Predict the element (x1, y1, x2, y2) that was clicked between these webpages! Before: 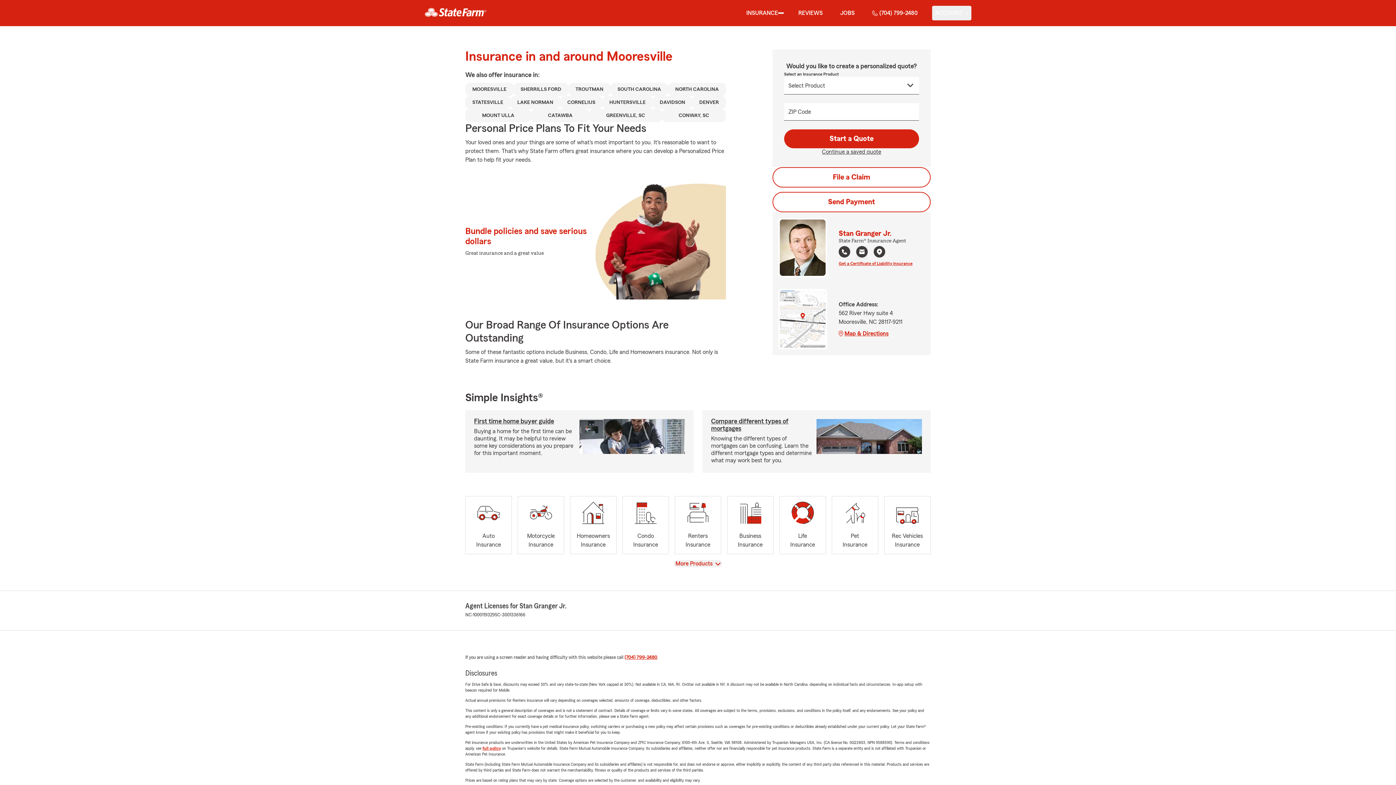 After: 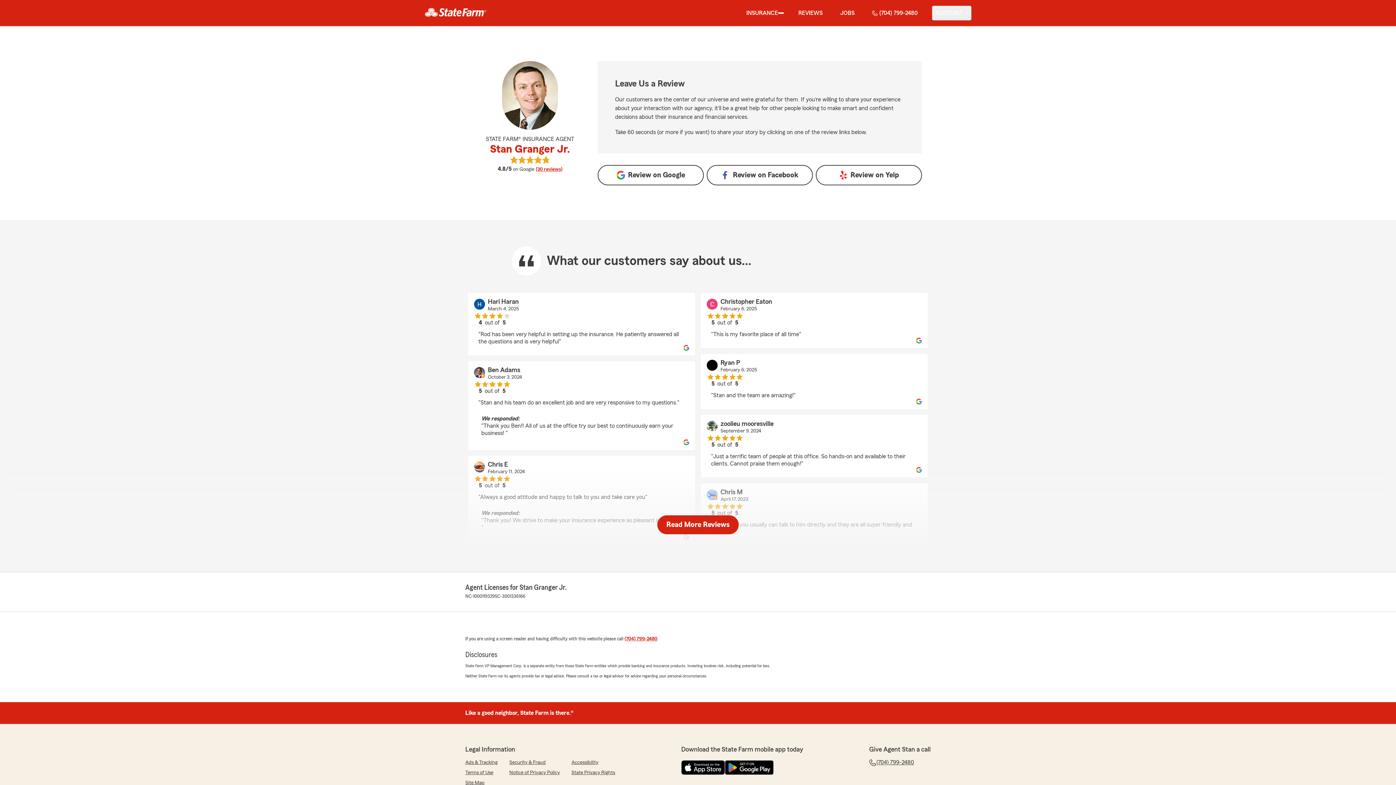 Action: bbox: (795, 5, 825, 20) label: REVIEWS